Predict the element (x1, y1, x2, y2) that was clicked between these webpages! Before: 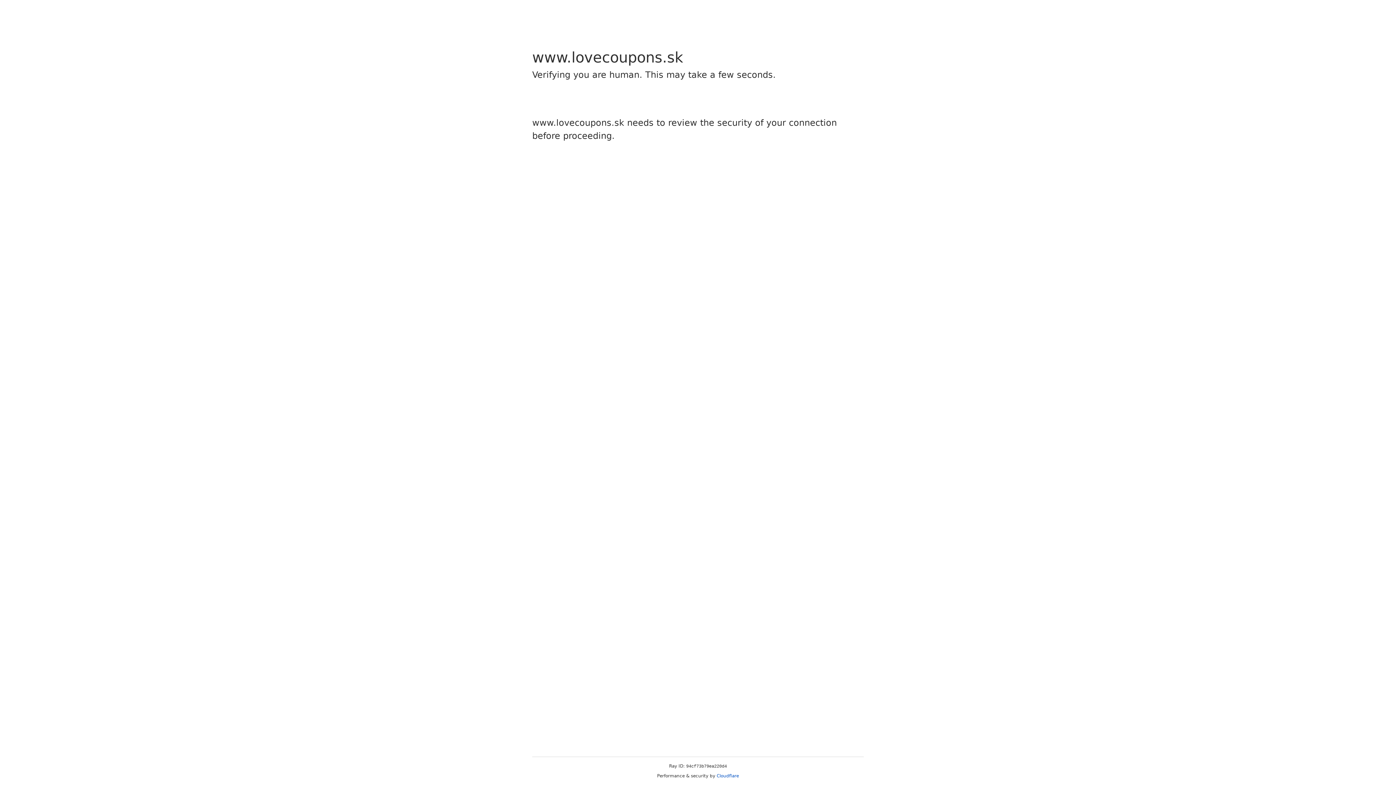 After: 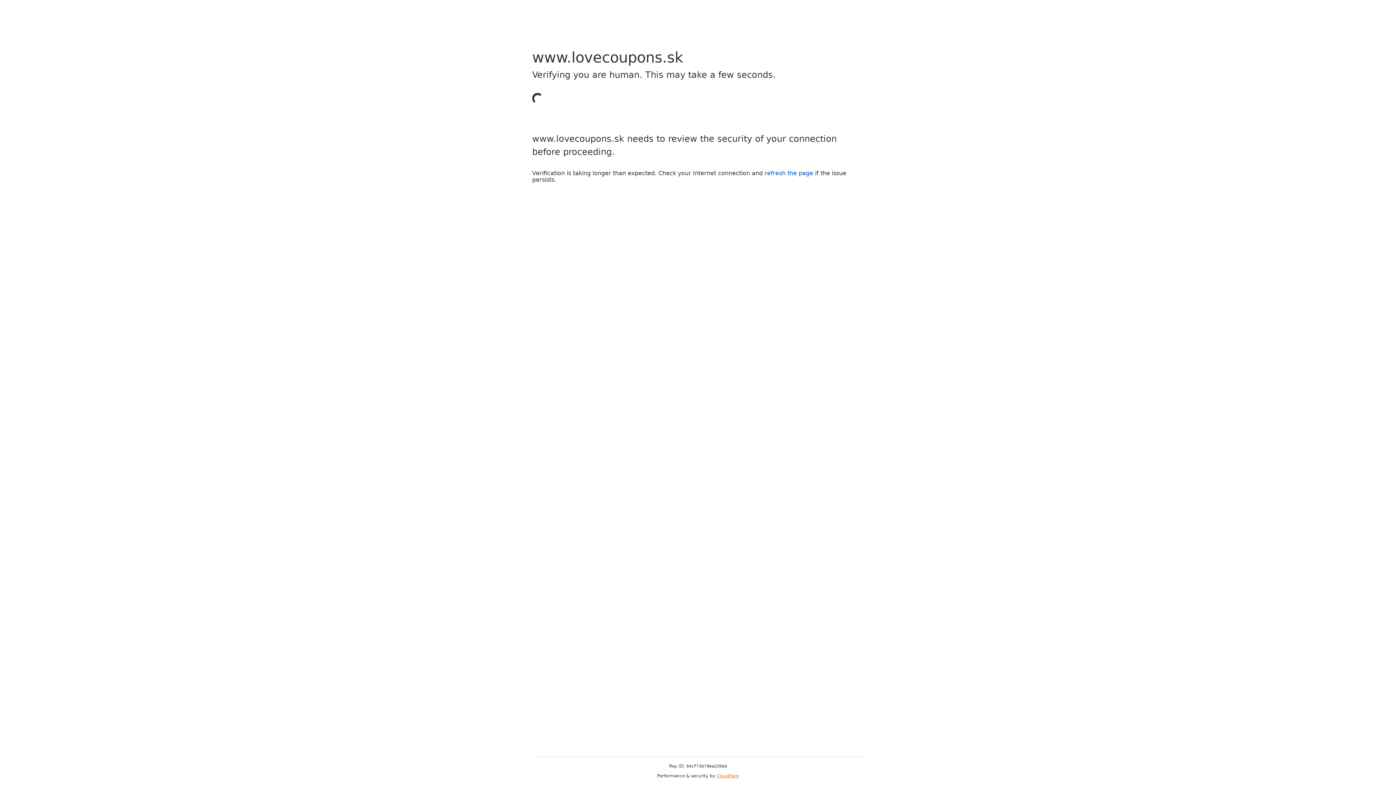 Action: label: Cloudflare bbox: (716, 773, 739, 778)